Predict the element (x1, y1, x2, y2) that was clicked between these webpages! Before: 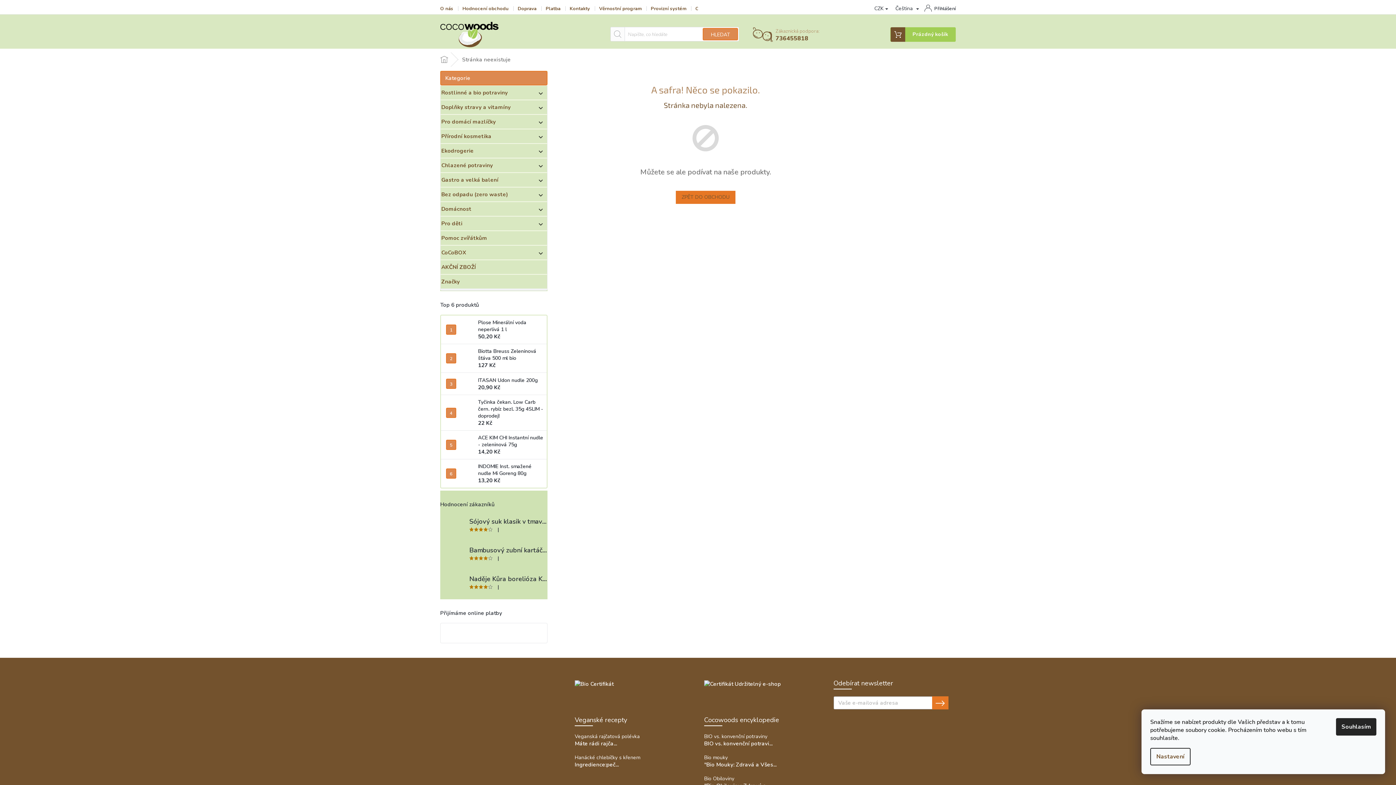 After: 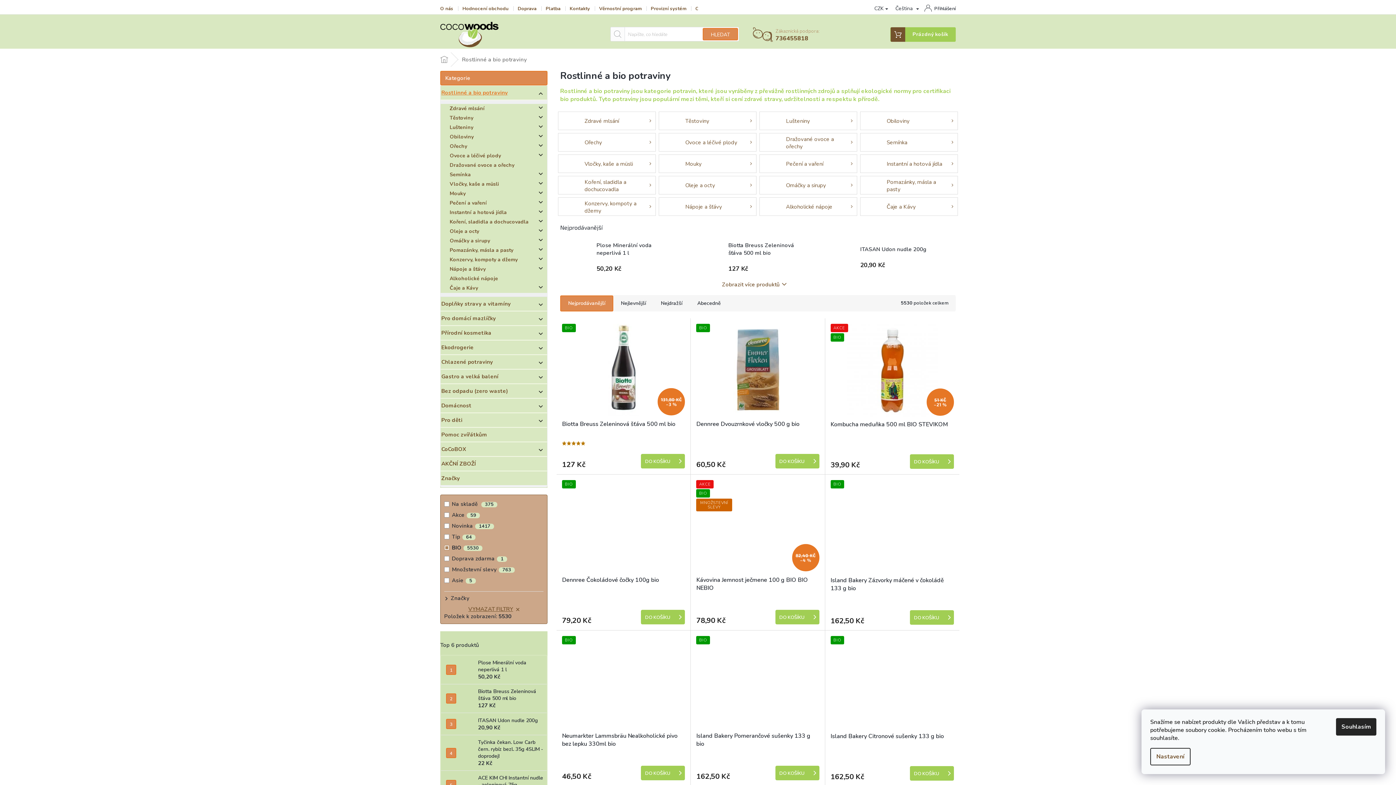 Action: bbox: (574, 680, 613, 688)